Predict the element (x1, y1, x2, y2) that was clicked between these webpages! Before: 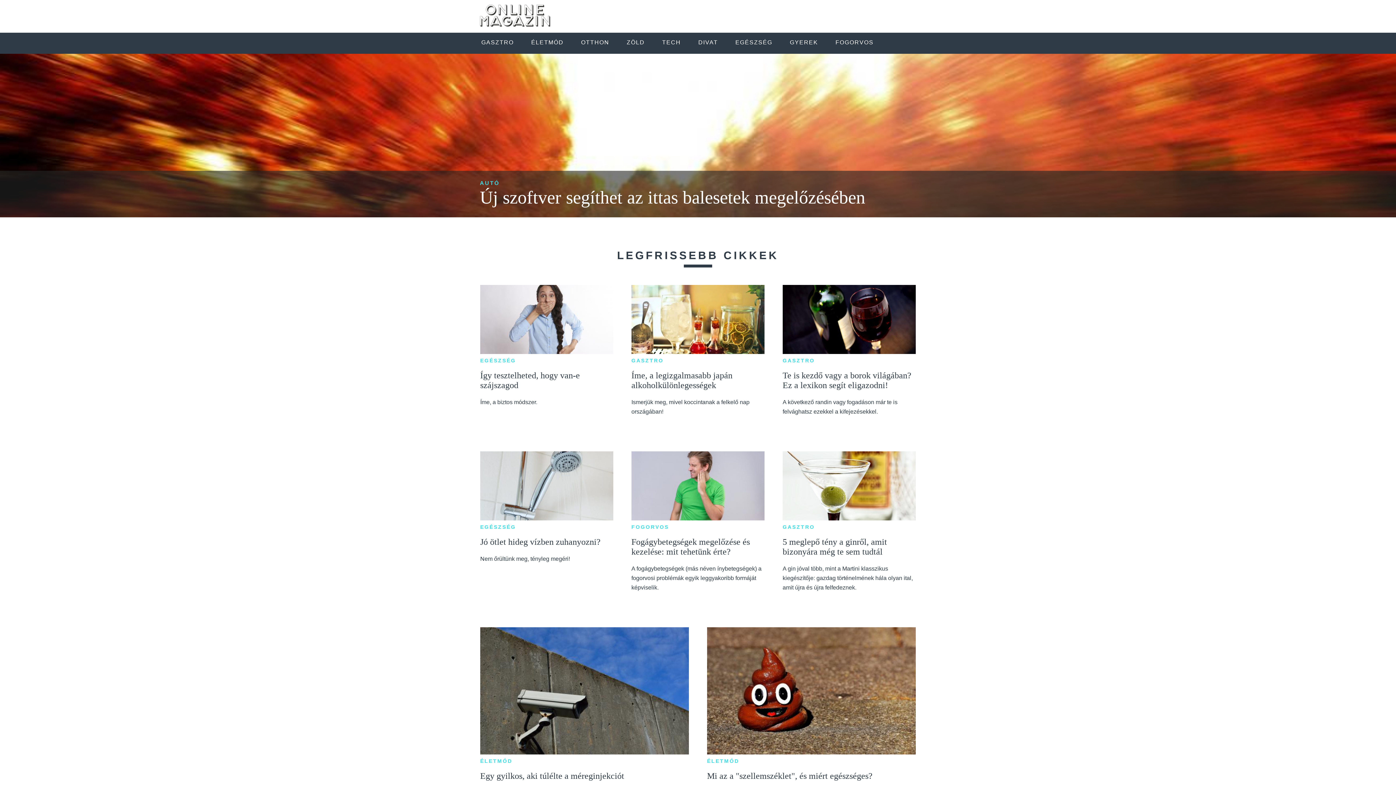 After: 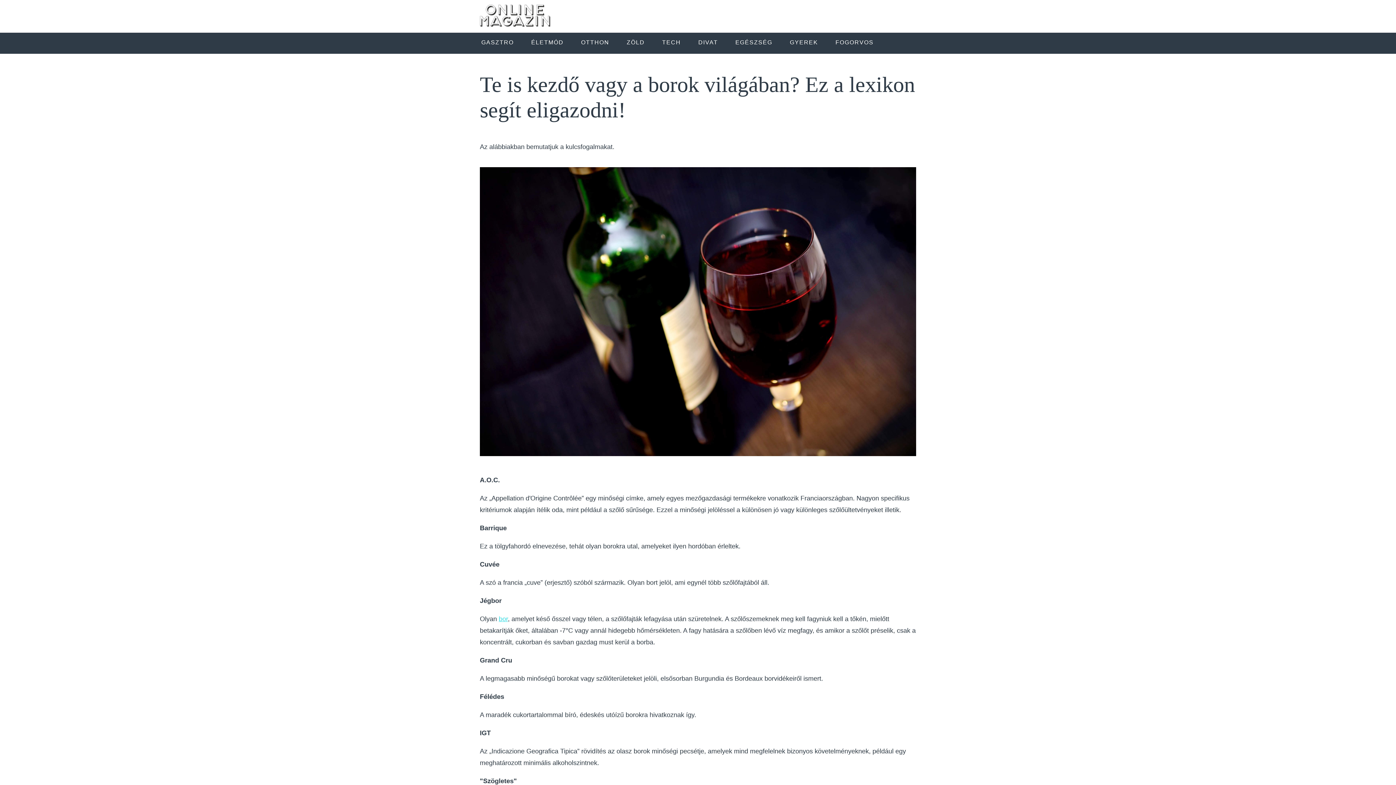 Action: bbox: (782, 370, 915, 390) label: Te is kezdő vagy a borok világában? Ez a lexikon segít eligazodni!